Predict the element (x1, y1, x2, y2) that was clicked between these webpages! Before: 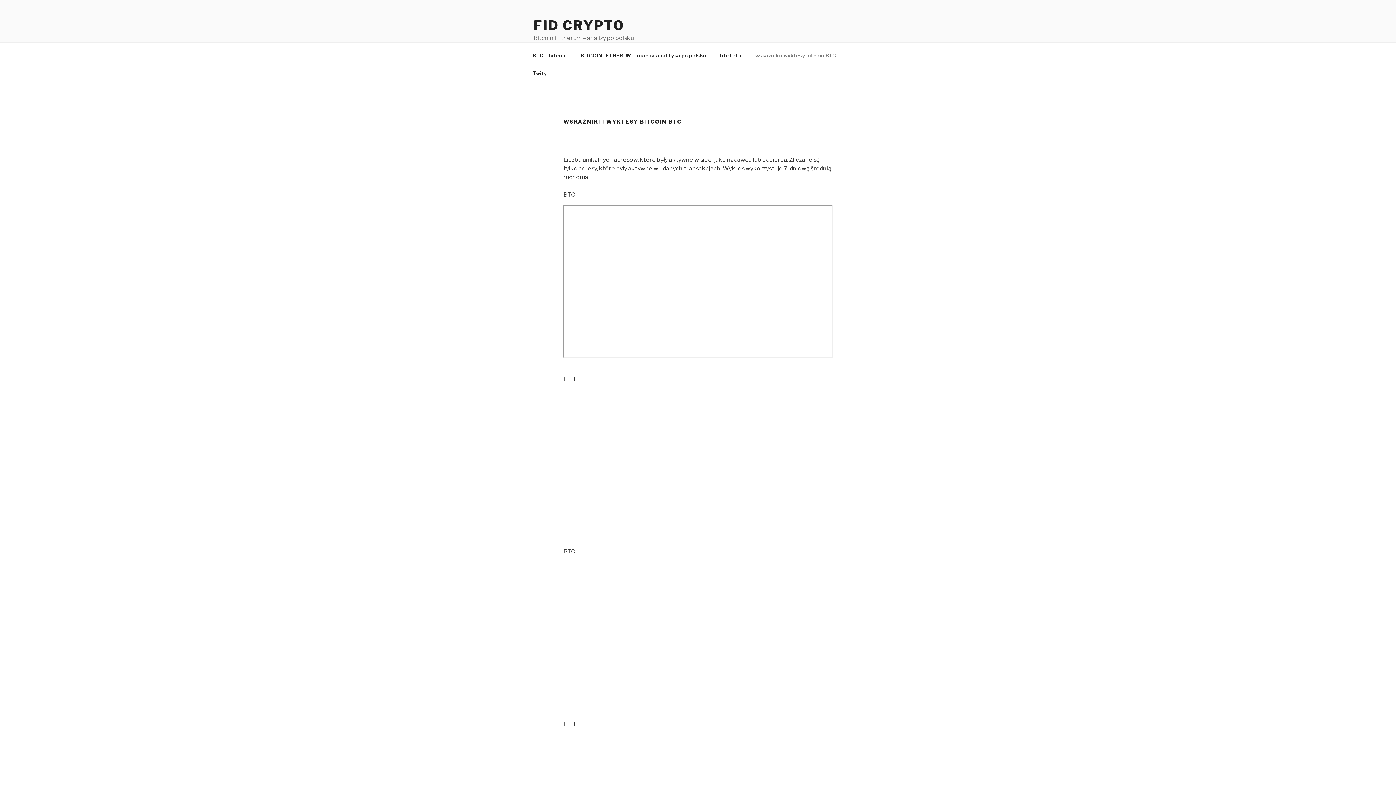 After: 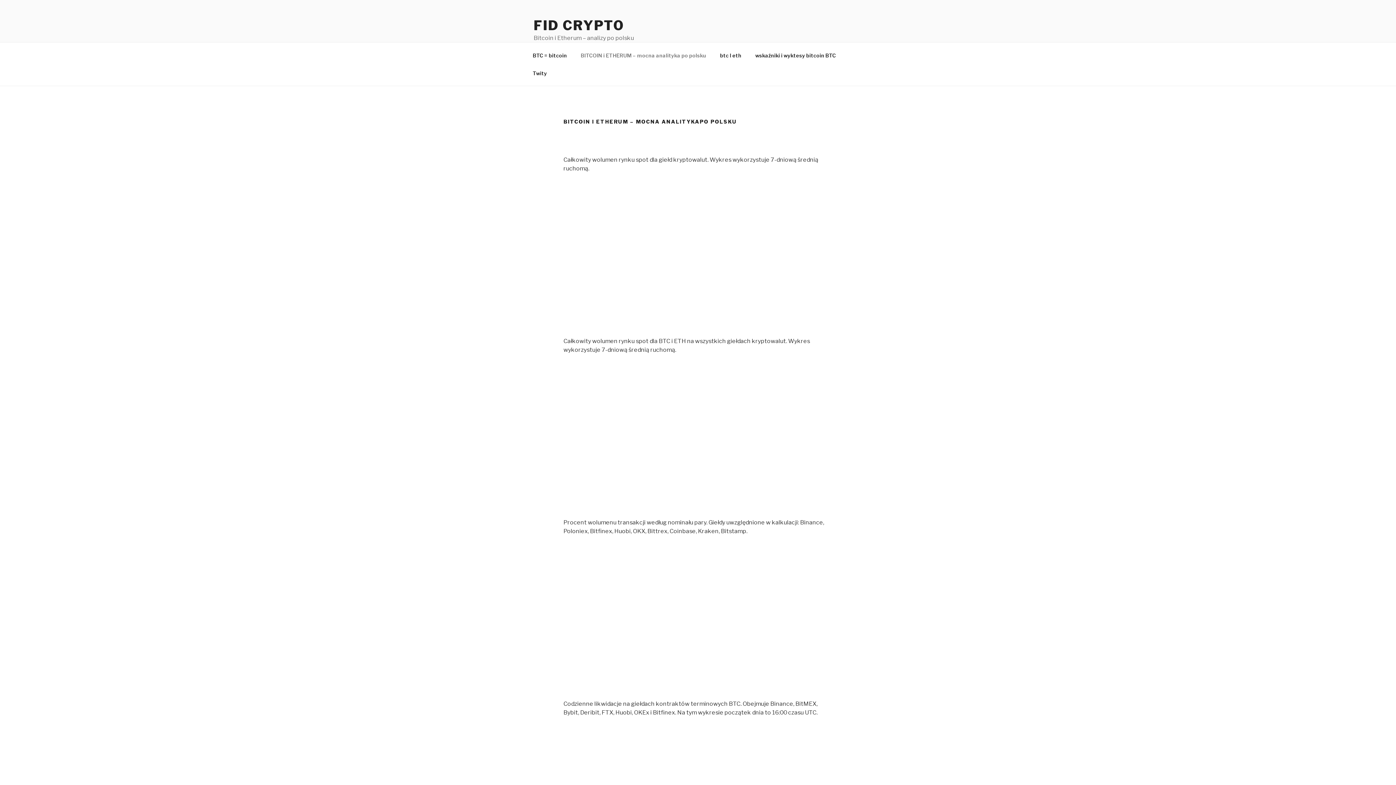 Action: bbox: (574, 46, 712, 64) label: BITCOIN i ETHERUM – mocna analityka po polsku